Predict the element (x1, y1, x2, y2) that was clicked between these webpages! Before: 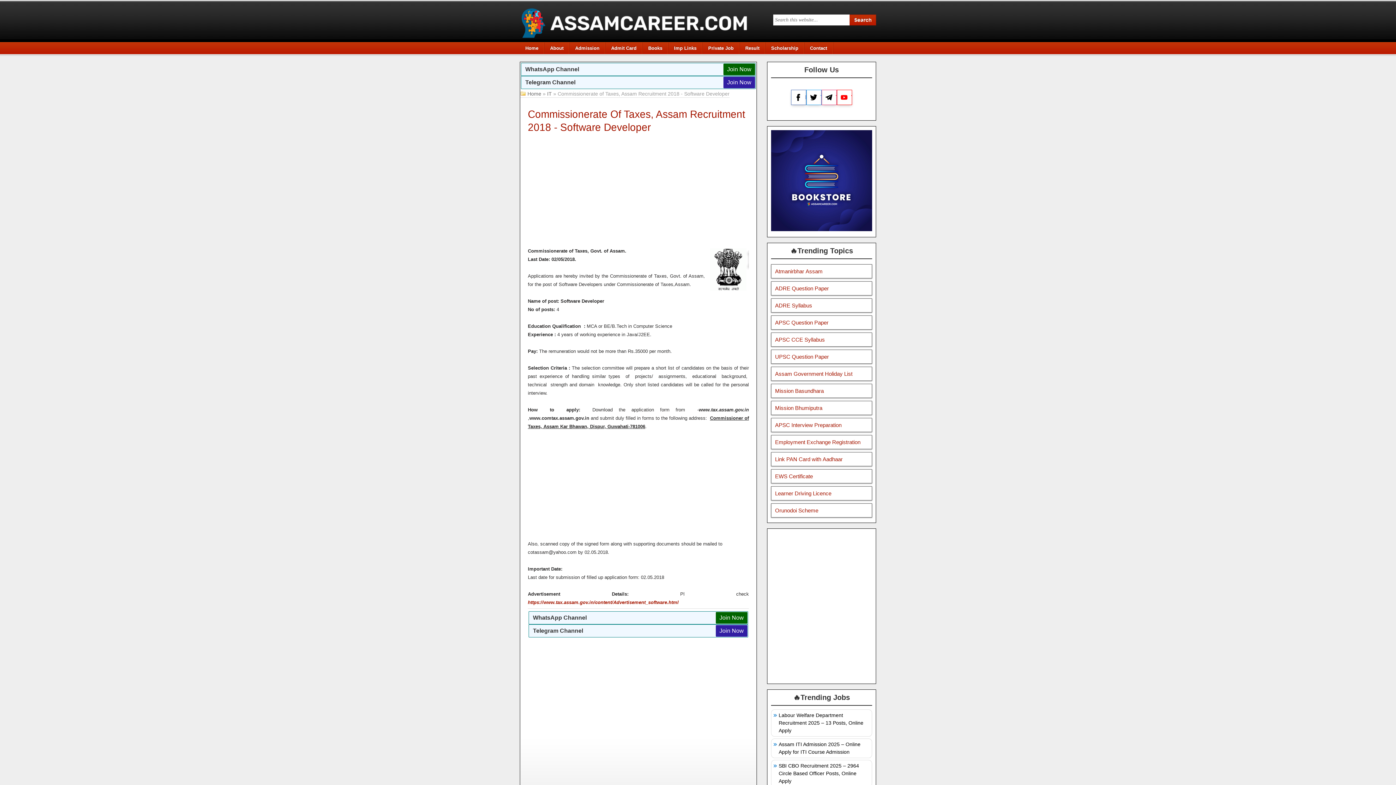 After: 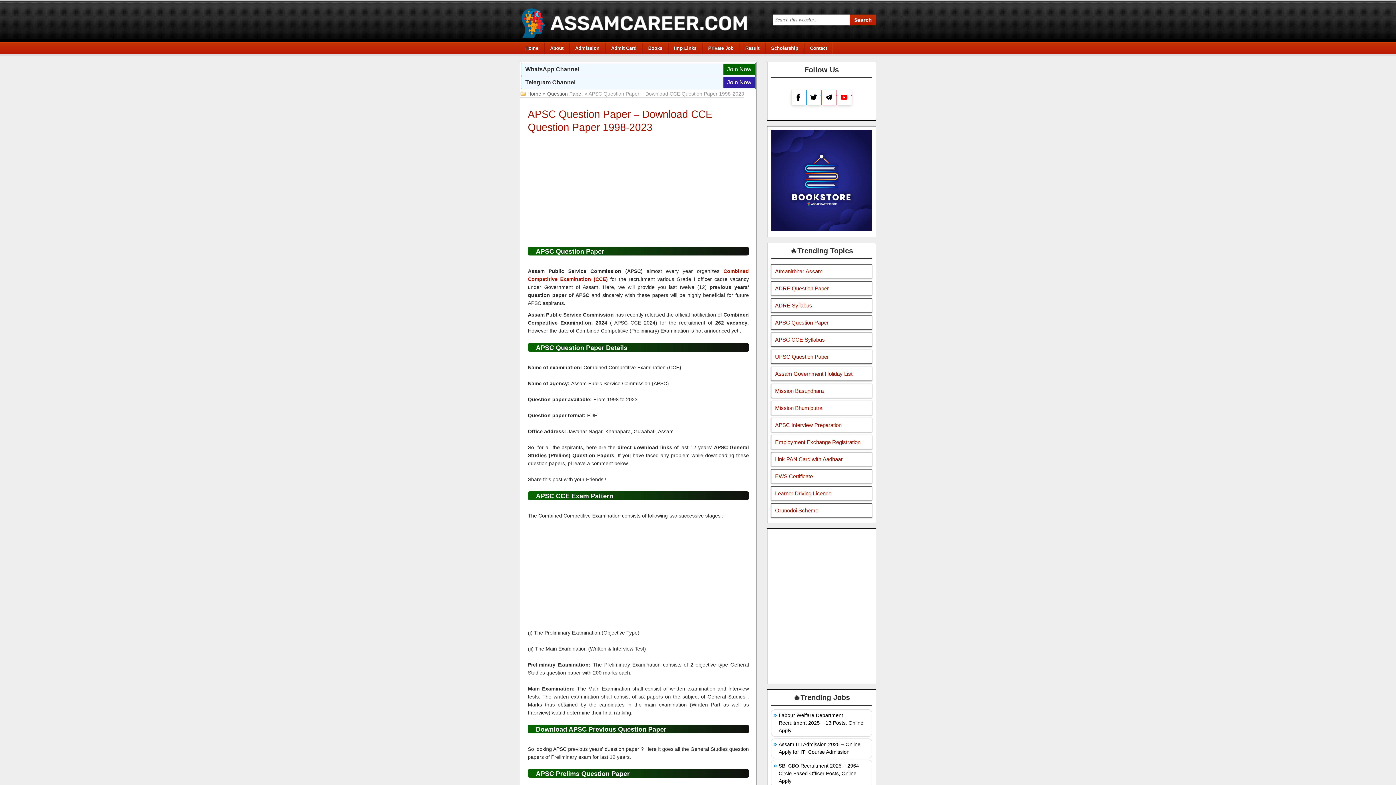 Action: bbox: (775, 319, 828, 325) label: APSC Question Paper